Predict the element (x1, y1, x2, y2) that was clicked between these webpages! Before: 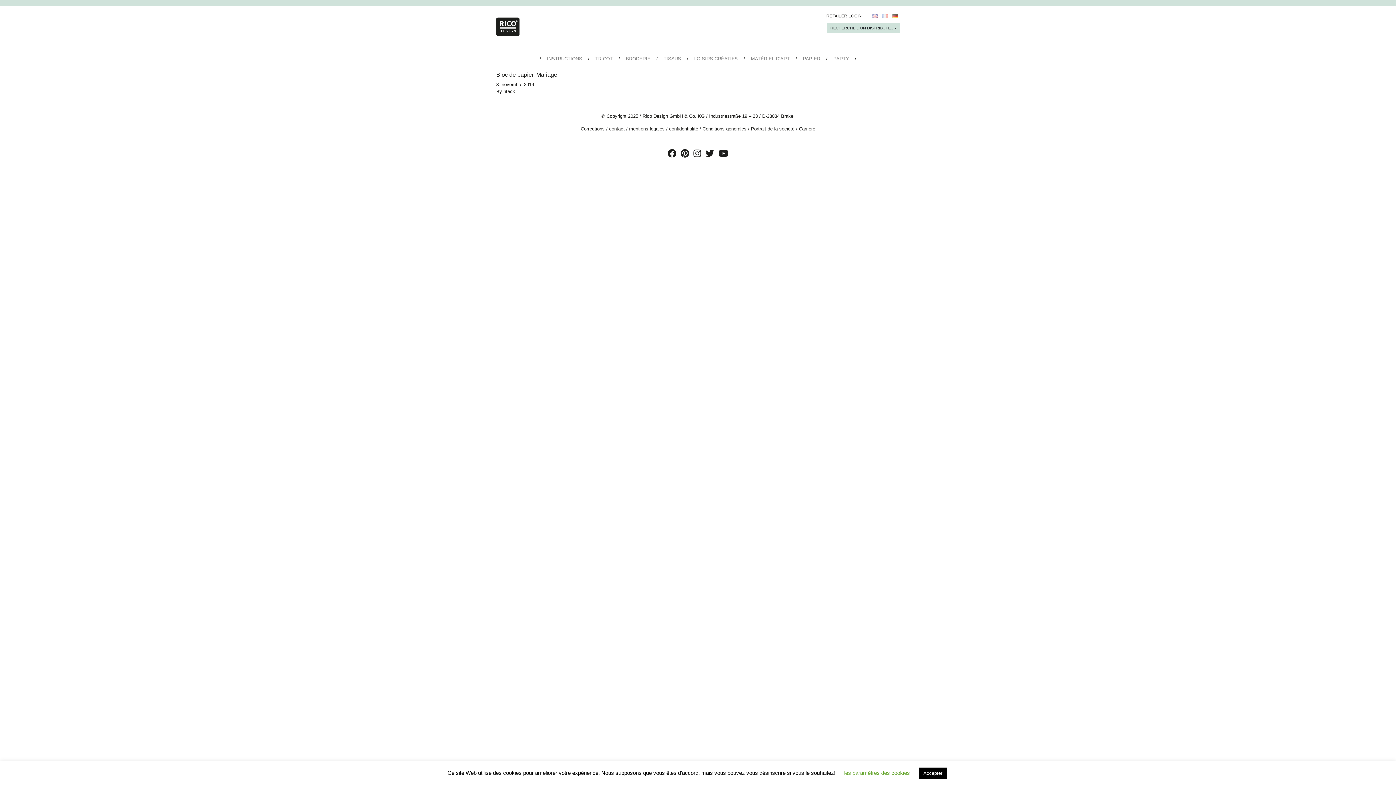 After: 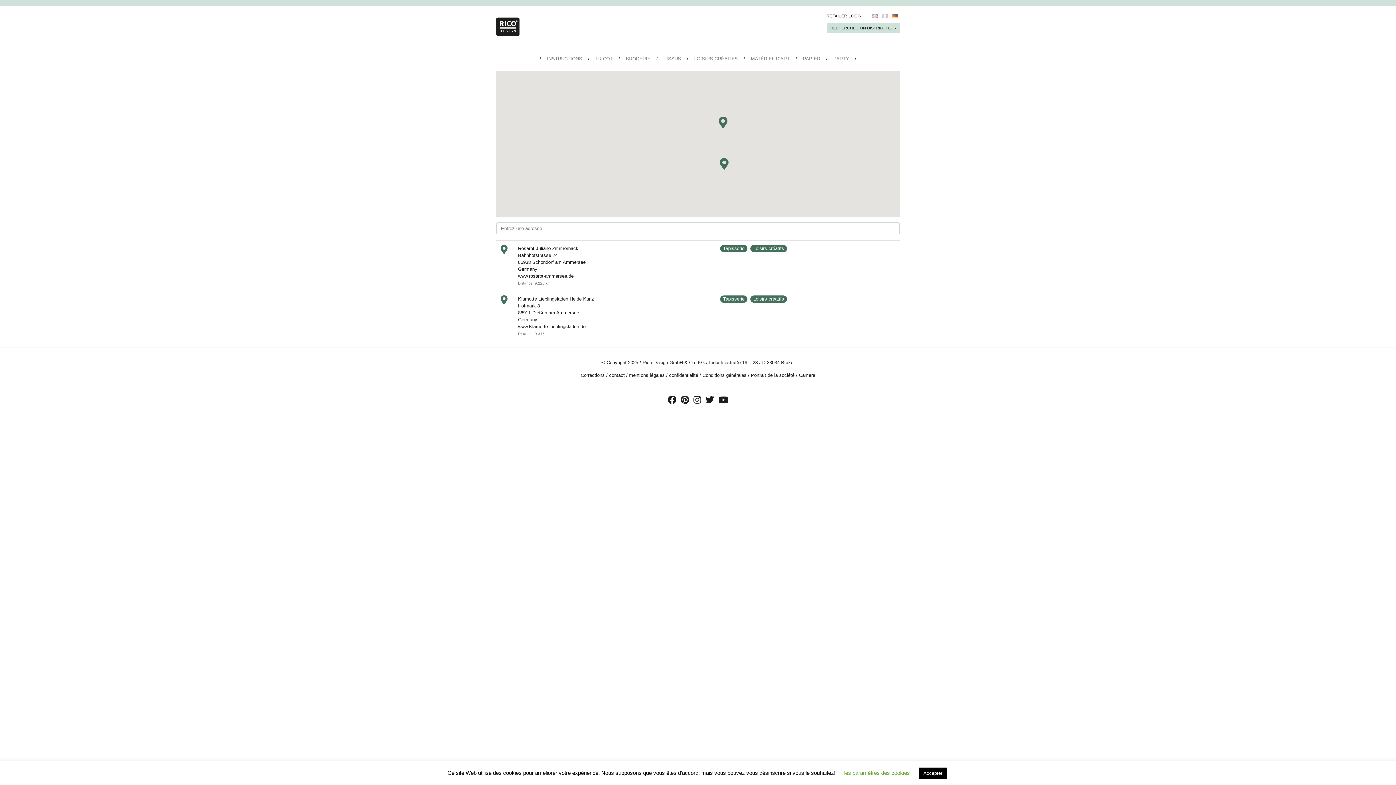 Action: label: RECHERCHE D’UN DISTRIBUTEUR bbox: (827, 23, 900, 32)